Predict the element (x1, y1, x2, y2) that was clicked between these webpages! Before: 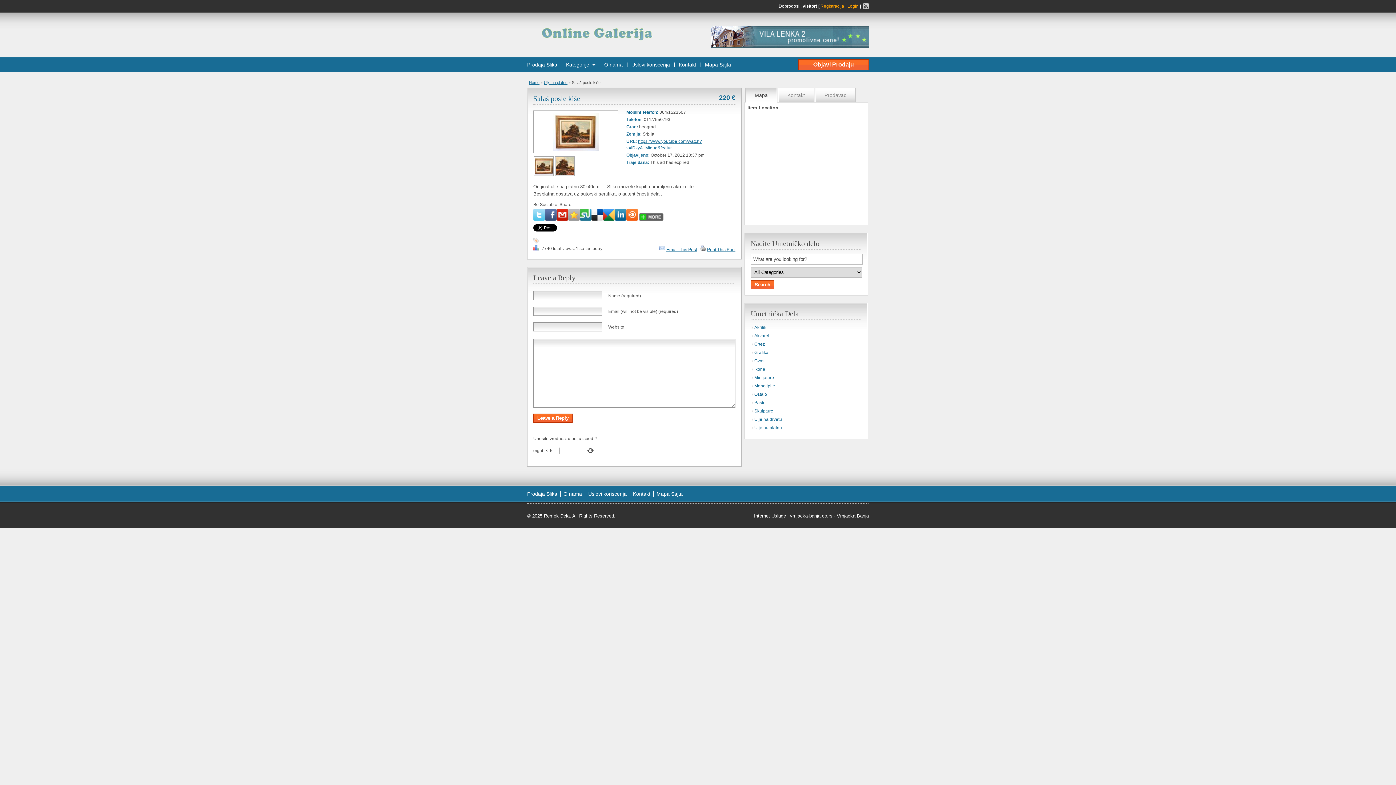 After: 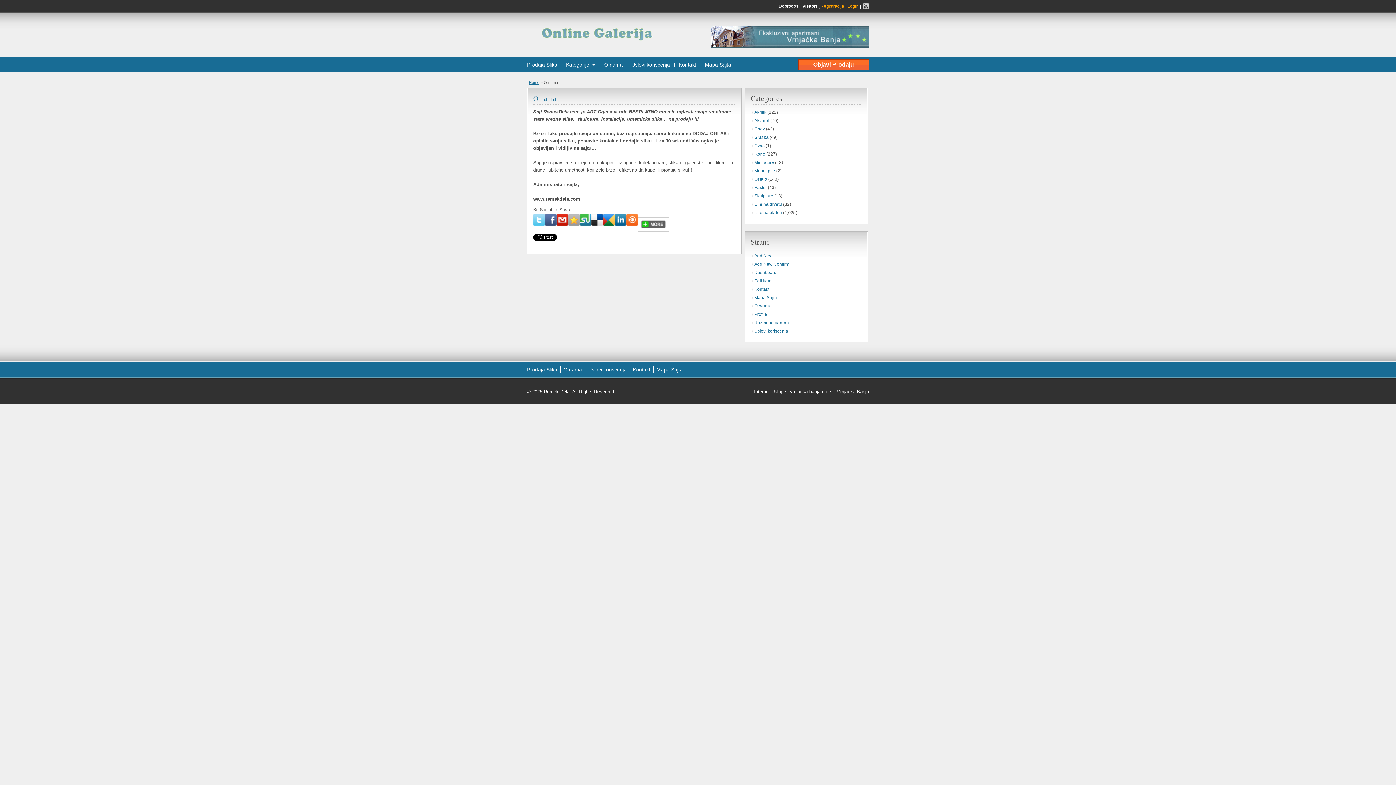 Action: label: O nama bbox: (563, 491, 582, 497)